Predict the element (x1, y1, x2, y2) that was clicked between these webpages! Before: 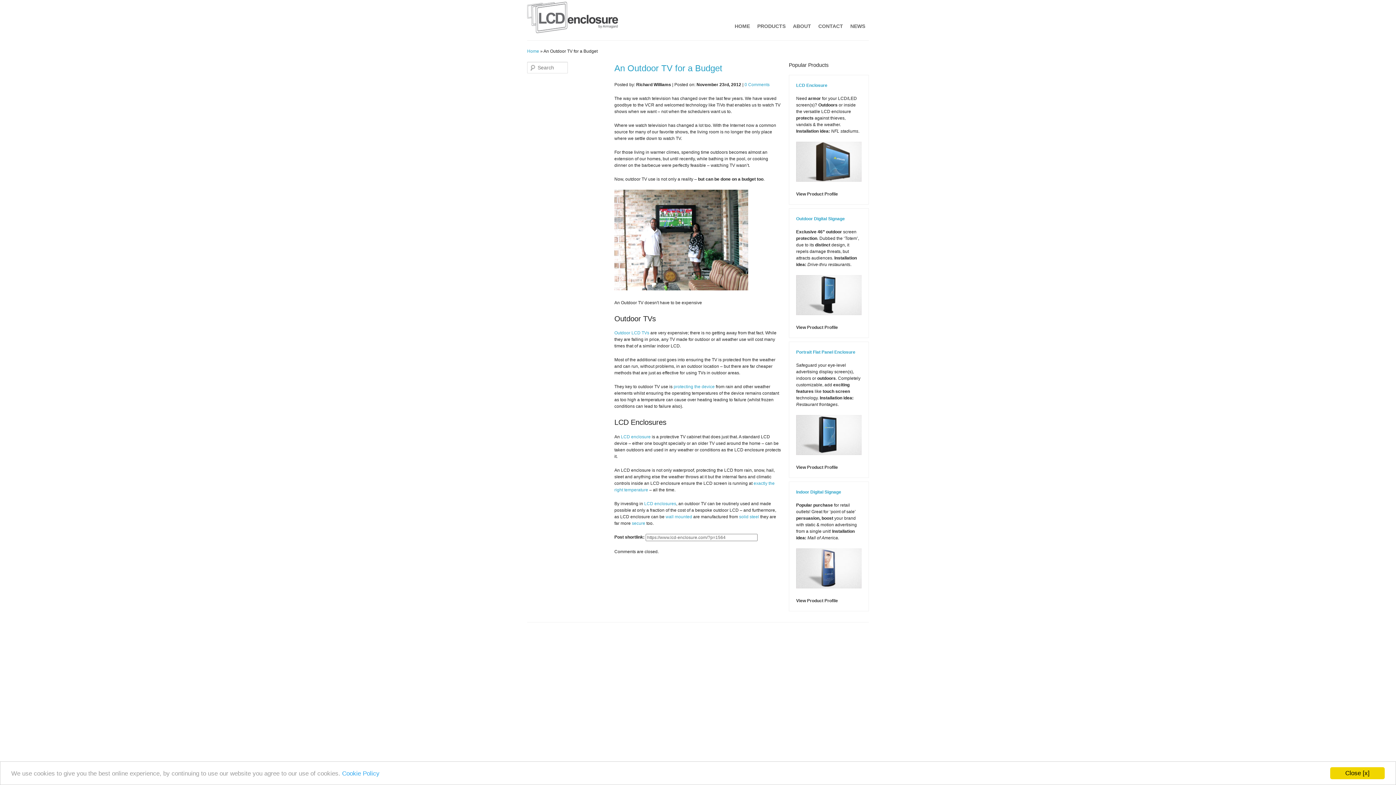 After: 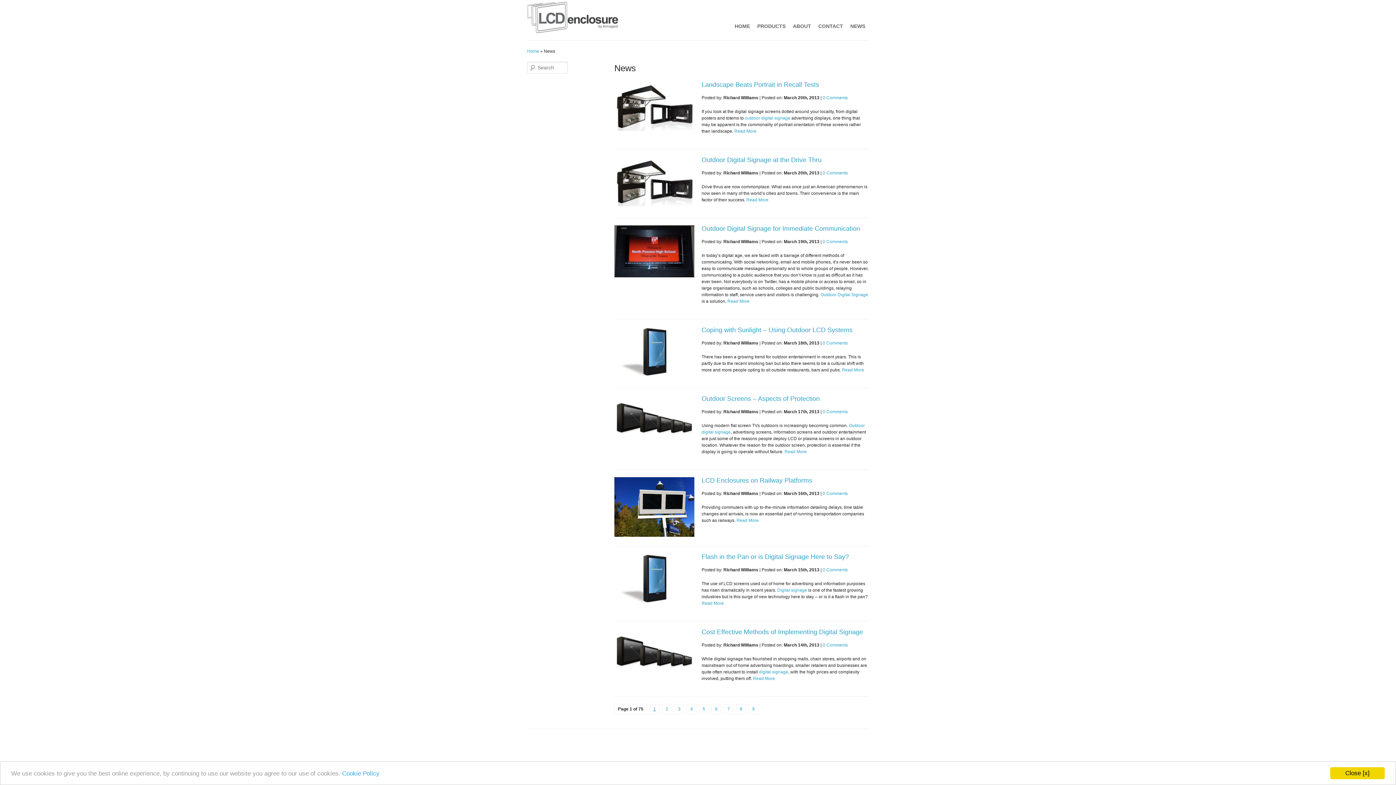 Action: label: NEWS bbox: (846, 20, 869, 32)